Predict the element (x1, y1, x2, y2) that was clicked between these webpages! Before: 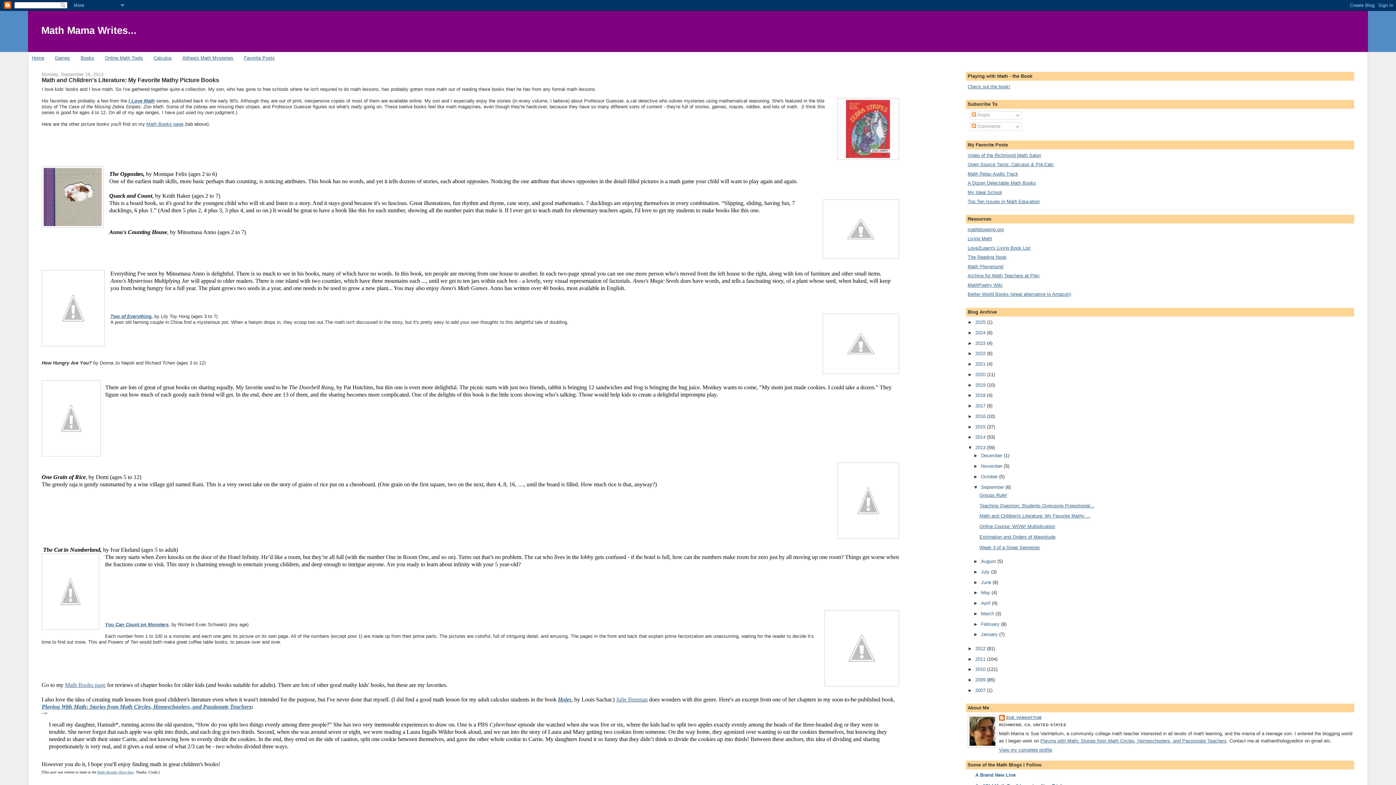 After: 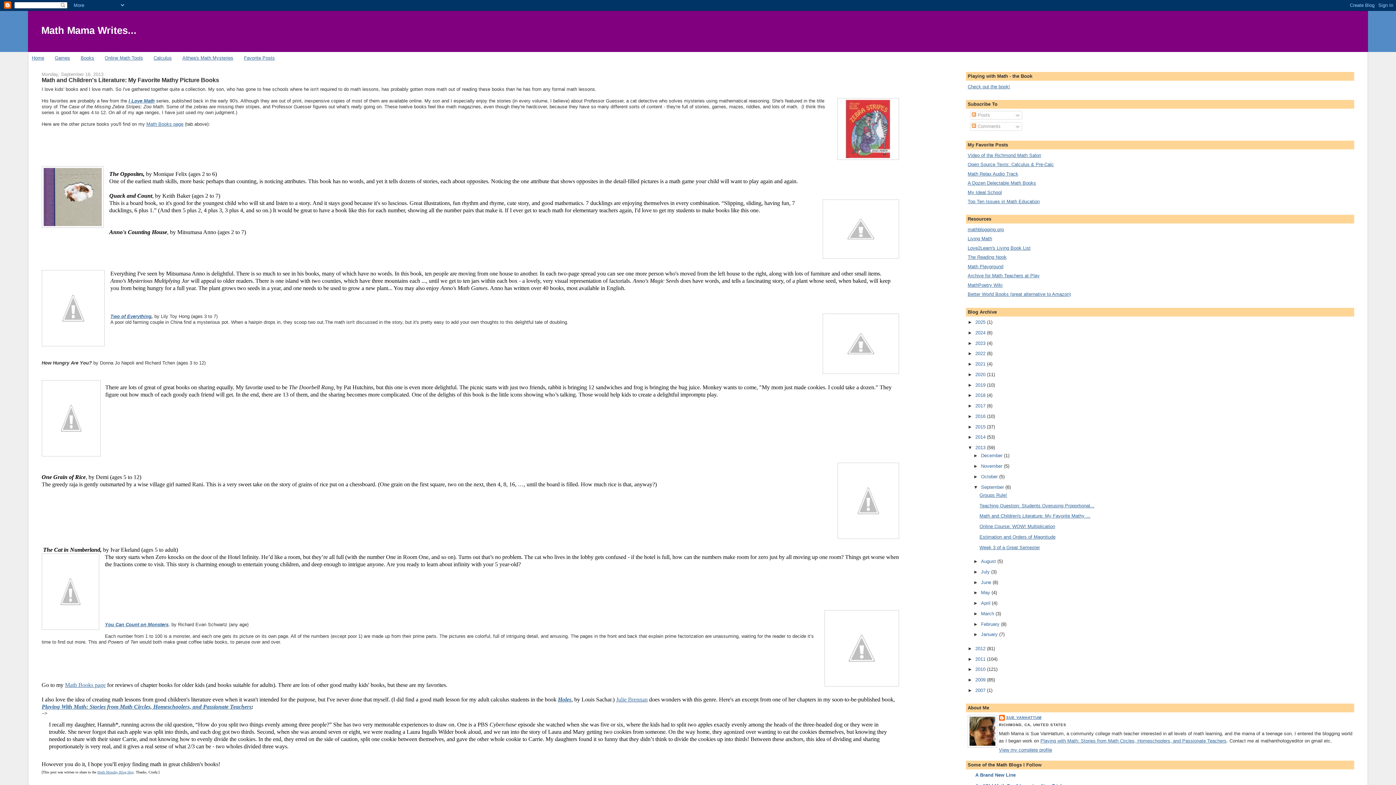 Action: bbox: (558, 696, 571, 702) label: Holes